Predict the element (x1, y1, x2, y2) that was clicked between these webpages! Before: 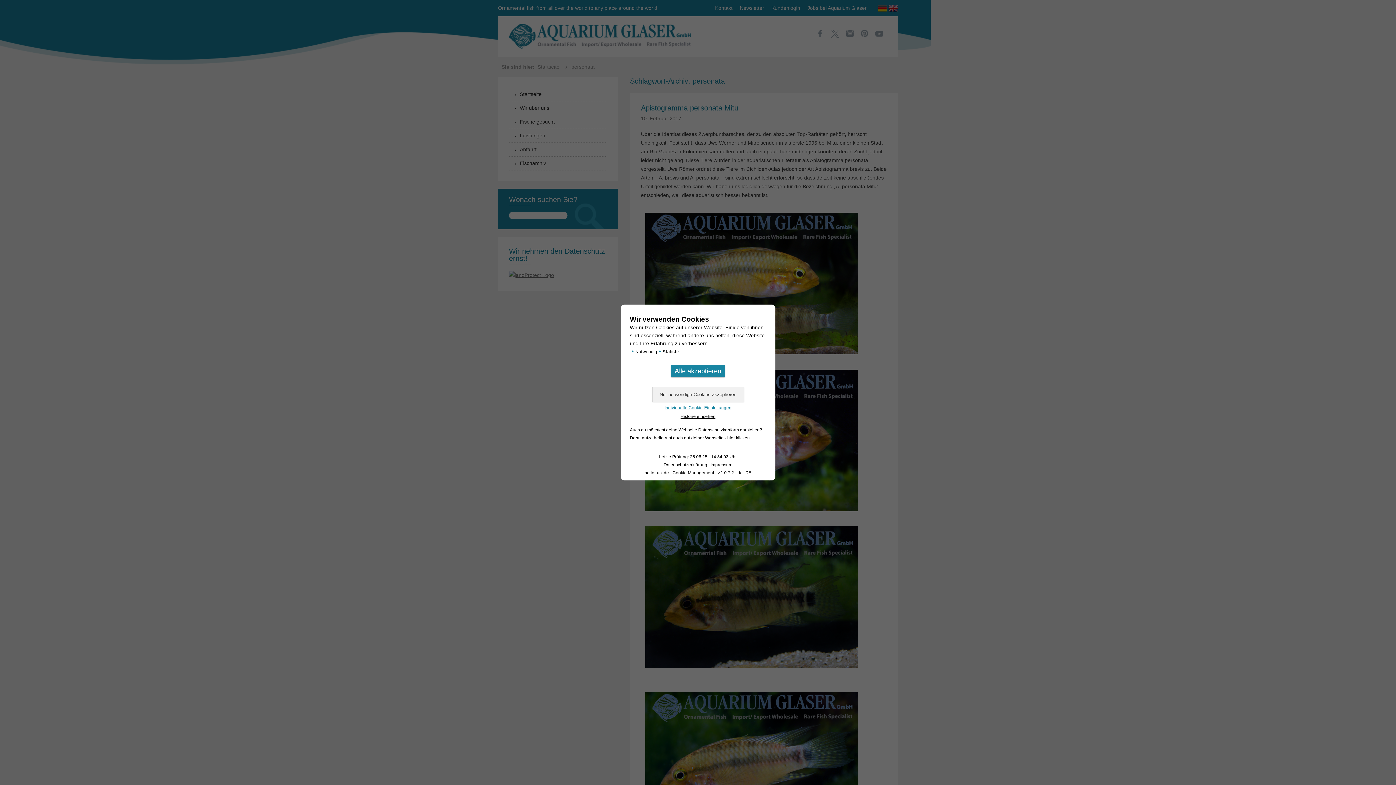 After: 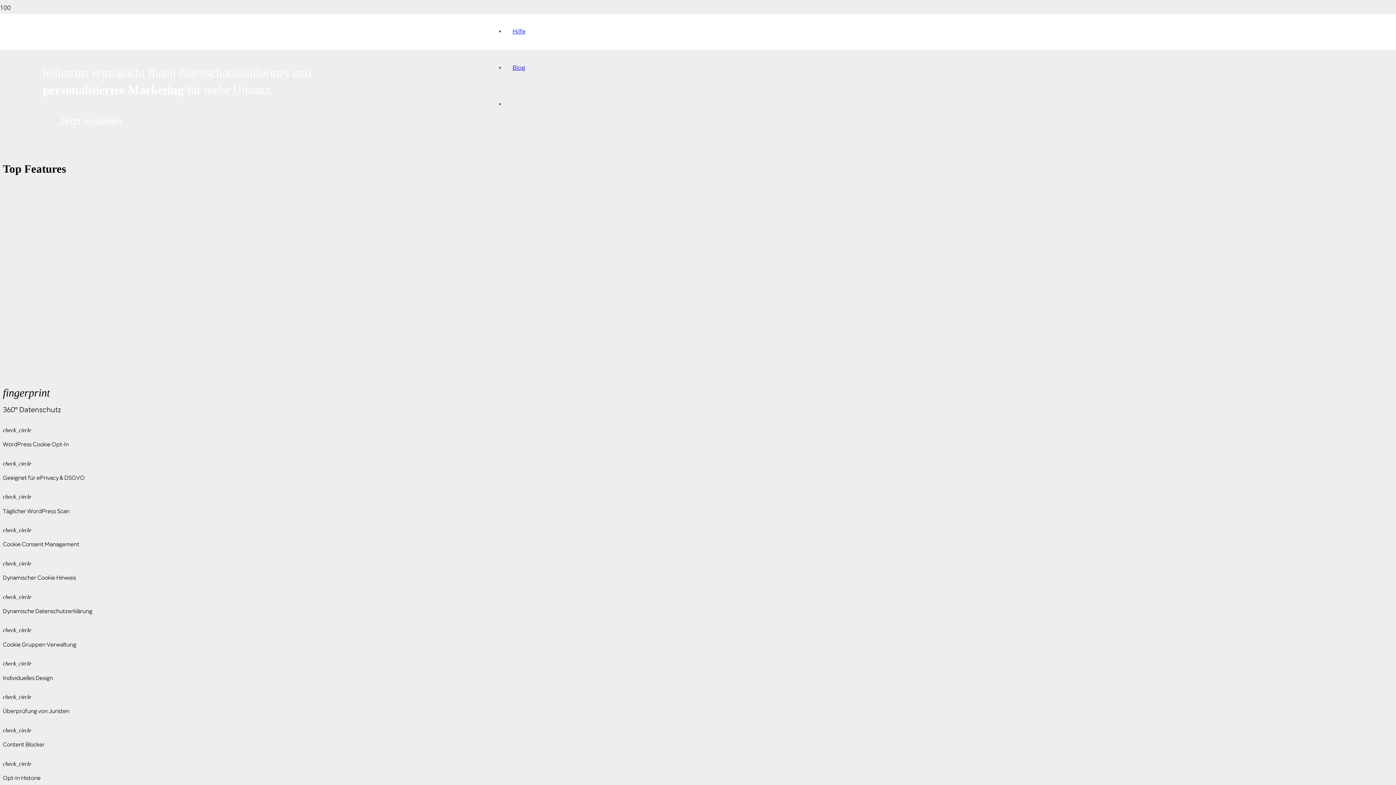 Action: label: hellotrust auch auf deiner Webseite - hier klicken bbox: (654, 435, 750, 440)